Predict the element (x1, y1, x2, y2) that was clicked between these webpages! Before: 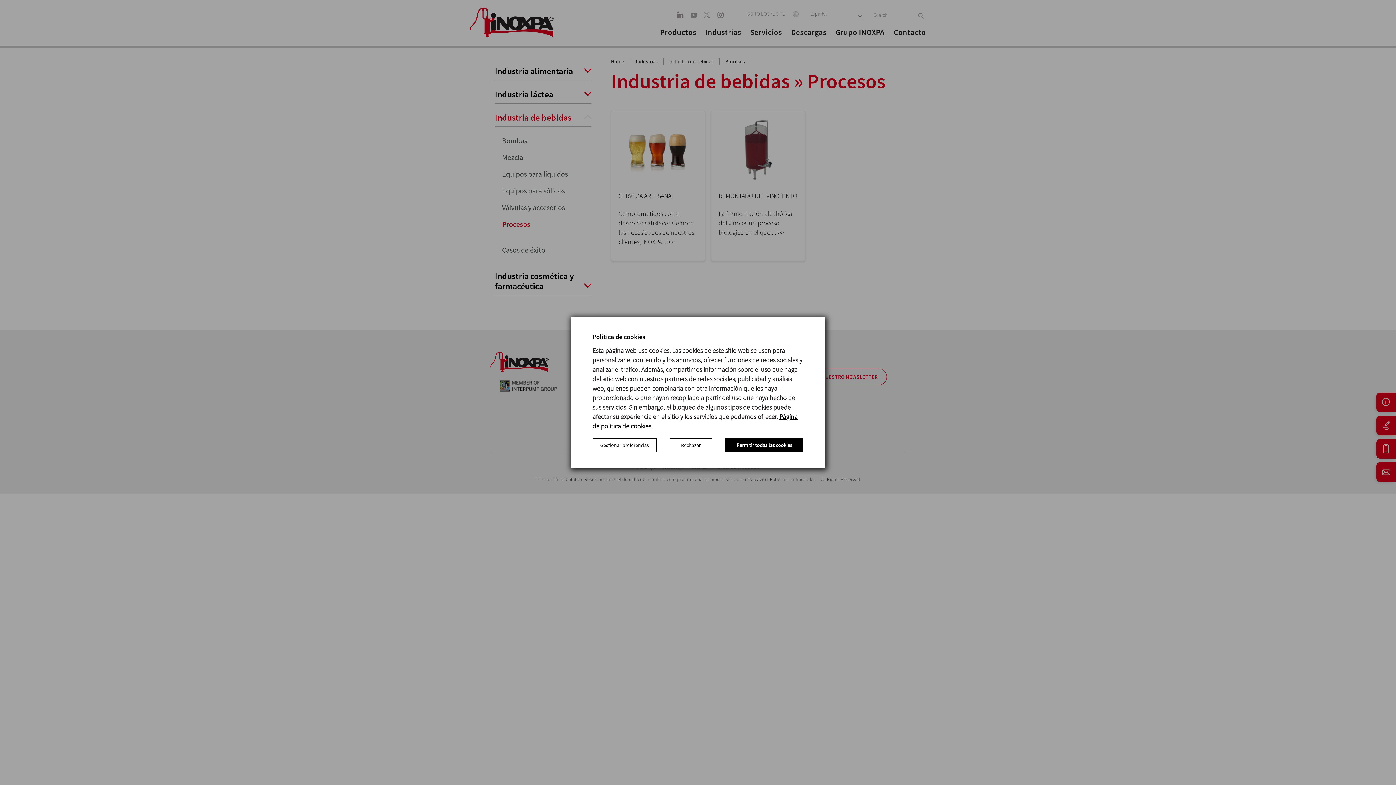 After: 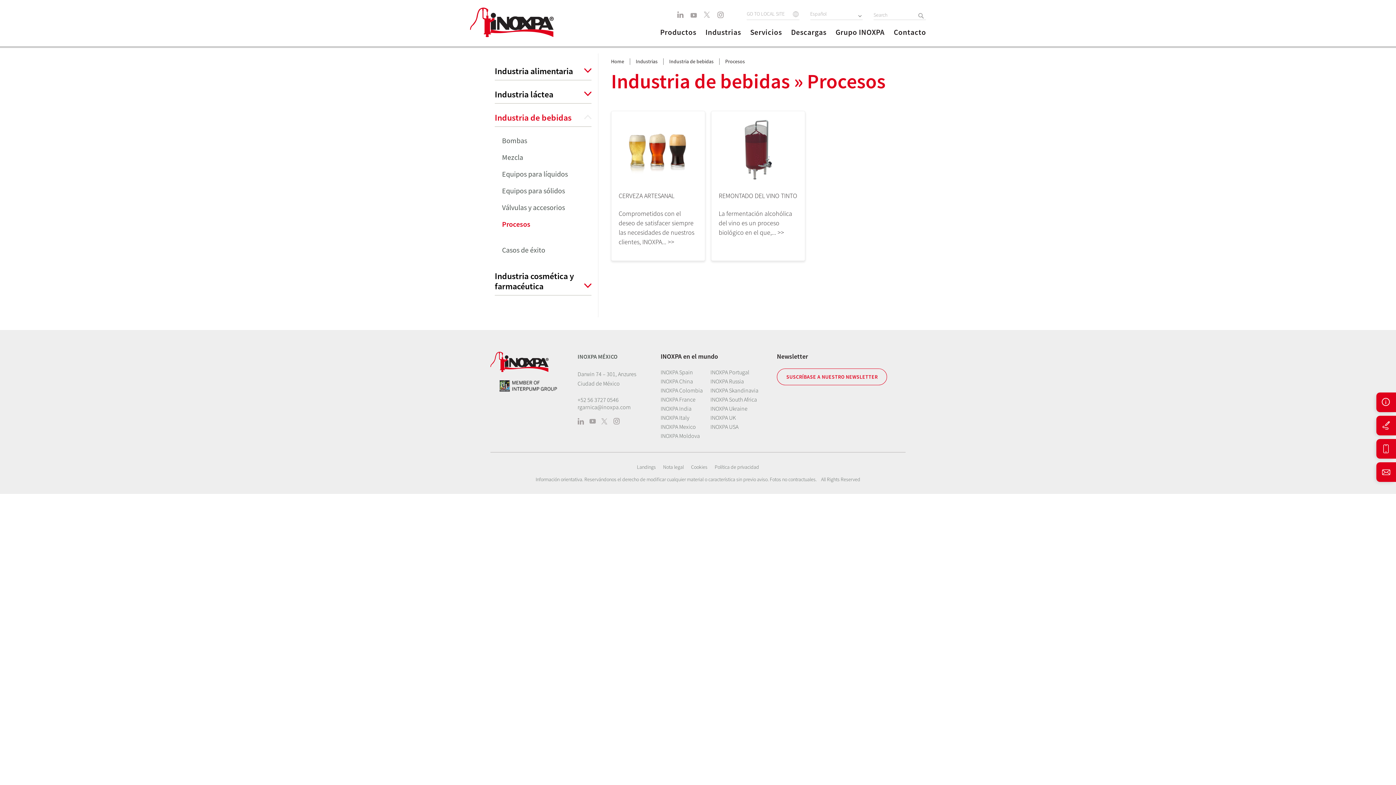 Action: label: Permitir todas las cookies bbox: (725, 438, 803, 452)